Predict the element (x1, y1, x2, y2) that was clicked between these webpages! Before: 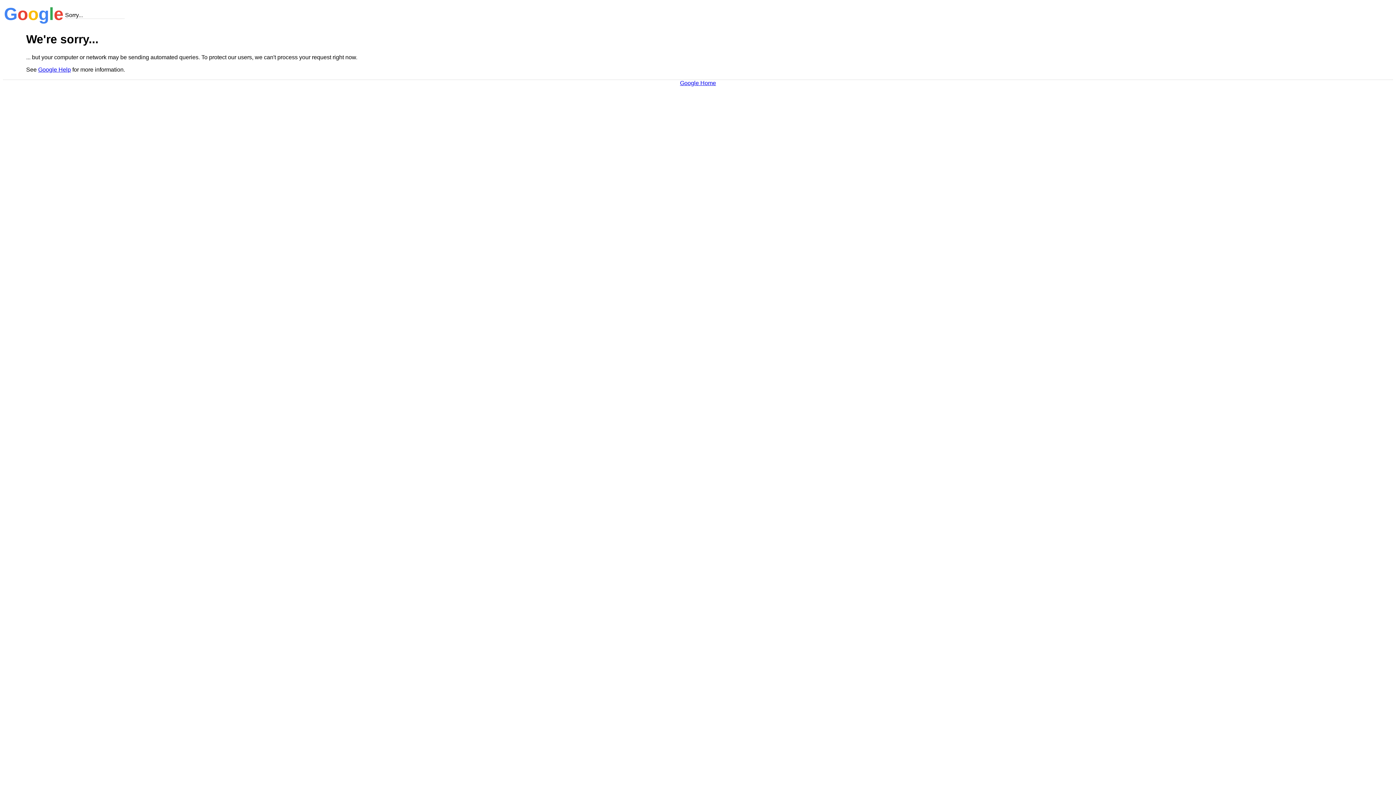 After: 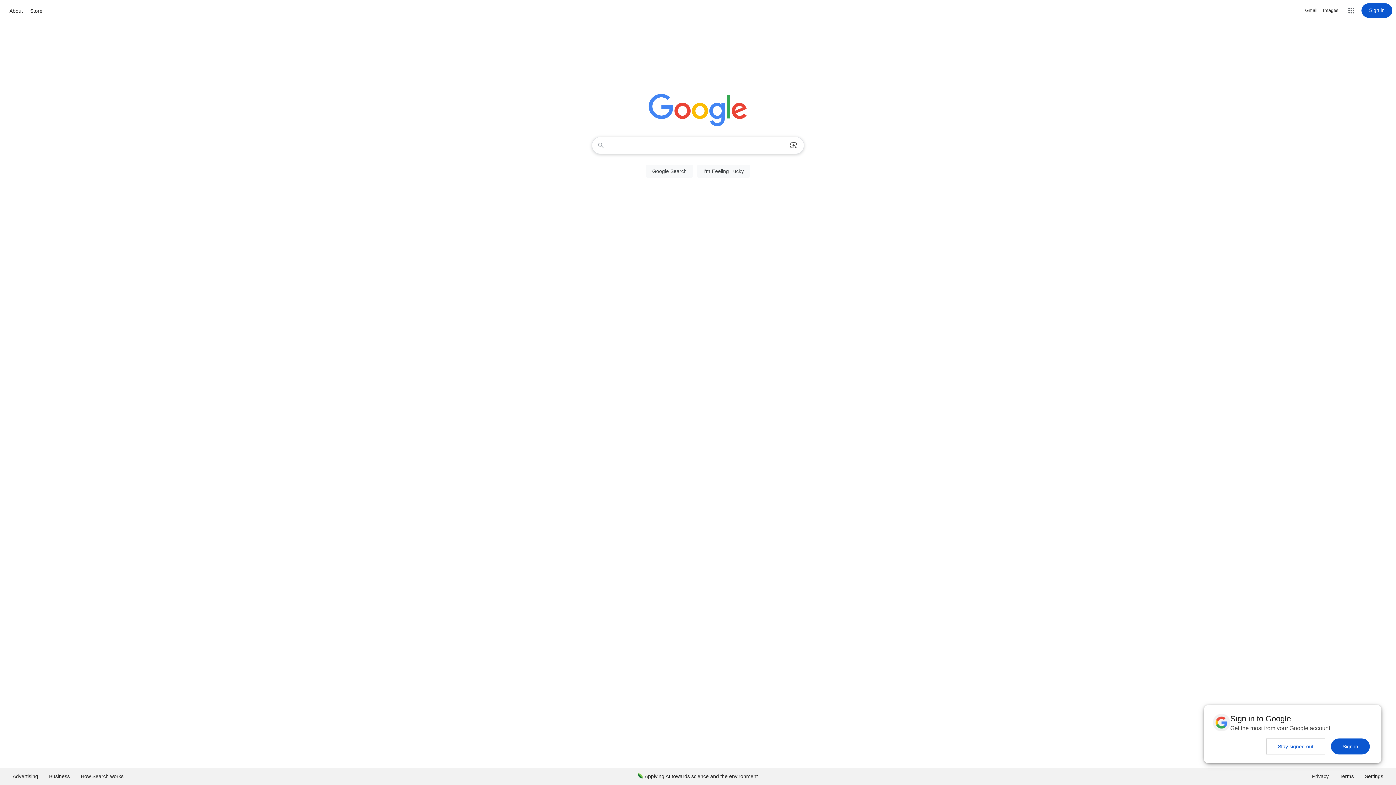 Action: label: Google Home bbox: (680, 79, 716, 86)